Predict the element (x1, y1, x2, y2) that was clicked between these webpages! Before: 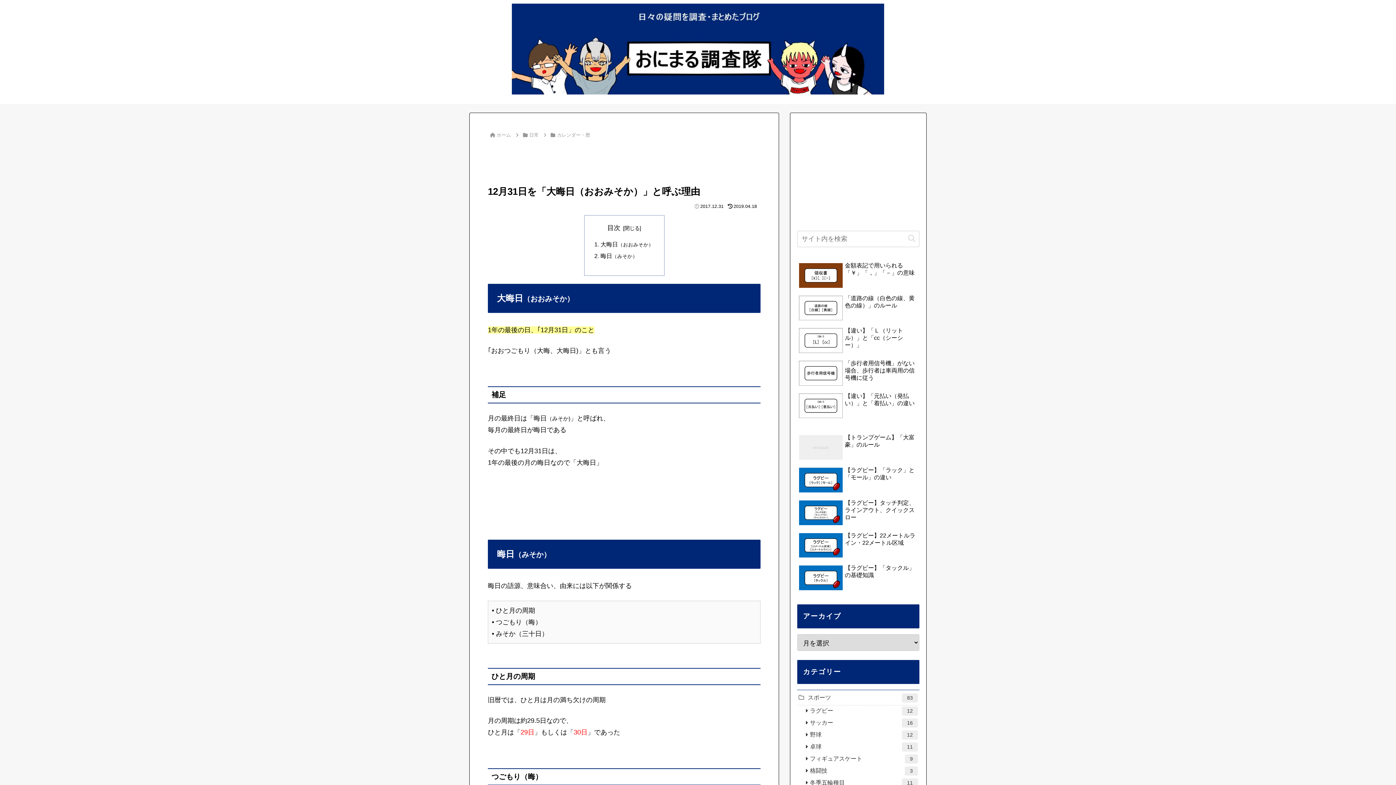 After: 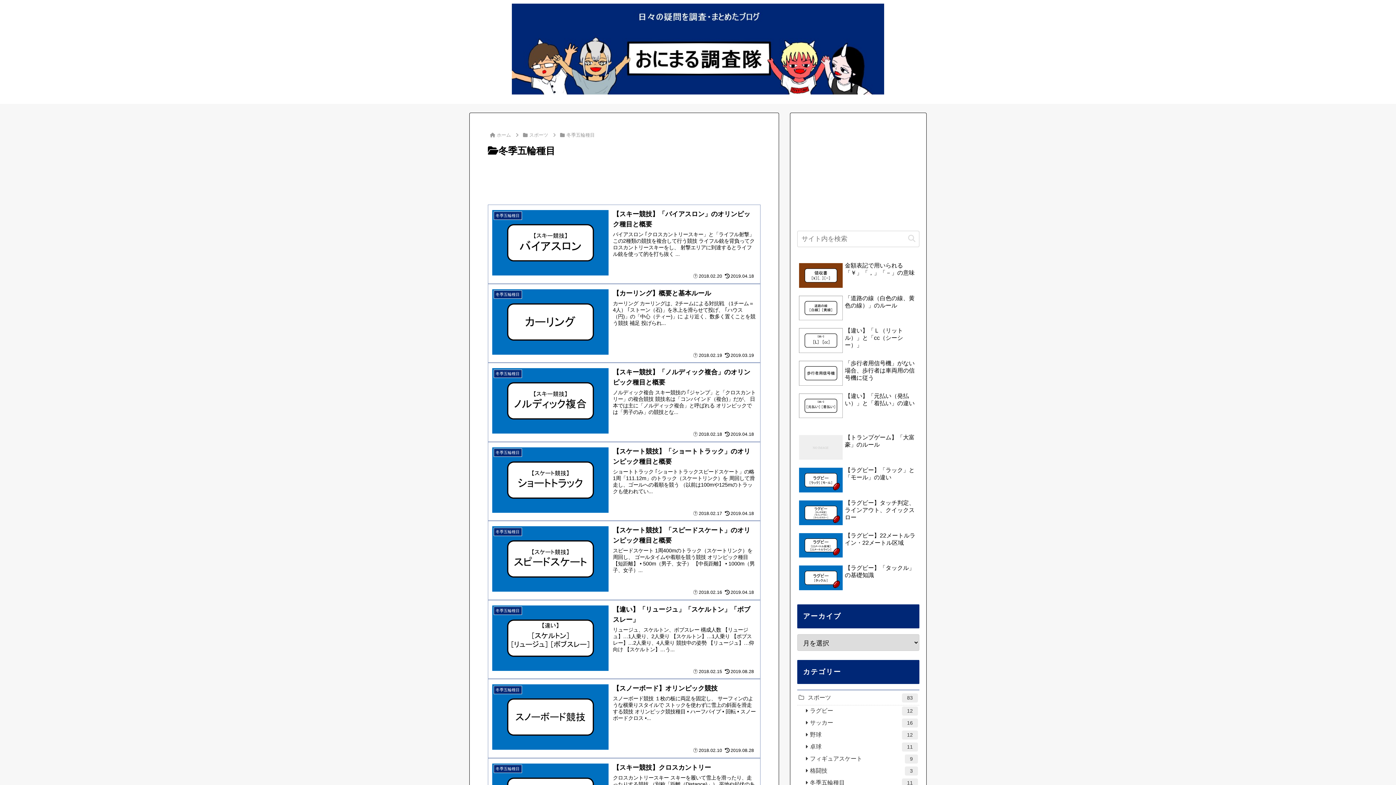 Action: bbox: (804, 777, 919, 789) label: 冬季五輪種目
11